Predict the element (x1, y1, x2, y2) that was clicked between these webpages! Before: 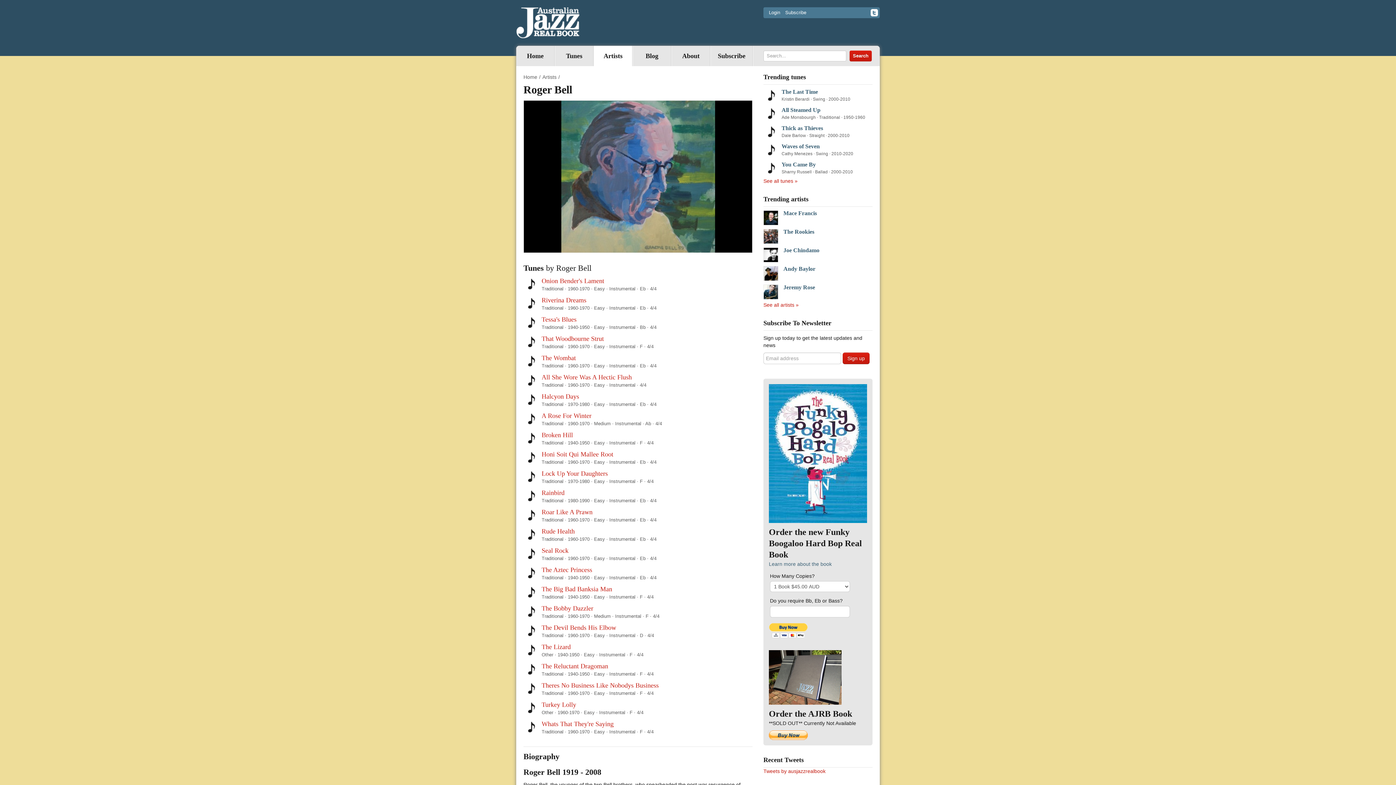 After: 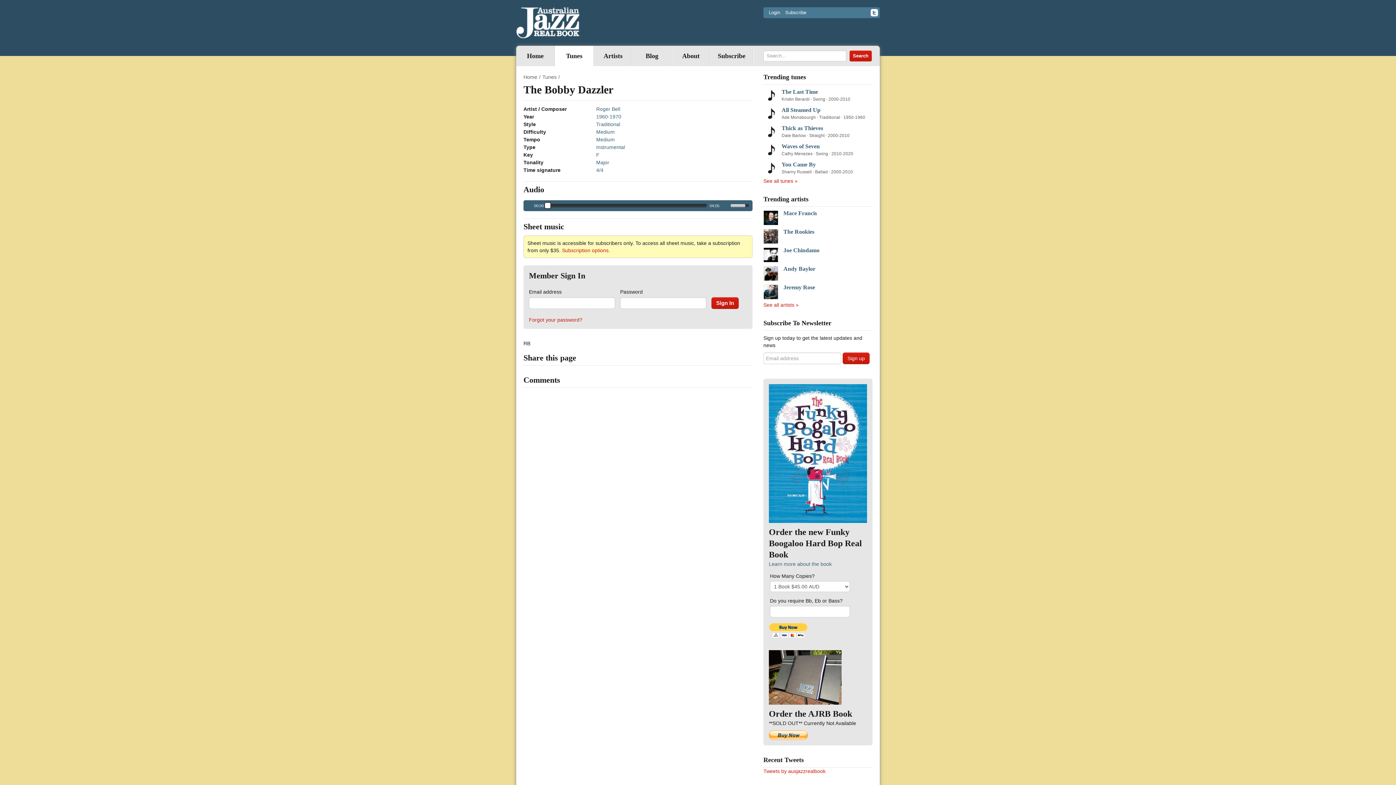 Action: bbox: (541, 605, 593, 612) label: The Bobby Dazzler